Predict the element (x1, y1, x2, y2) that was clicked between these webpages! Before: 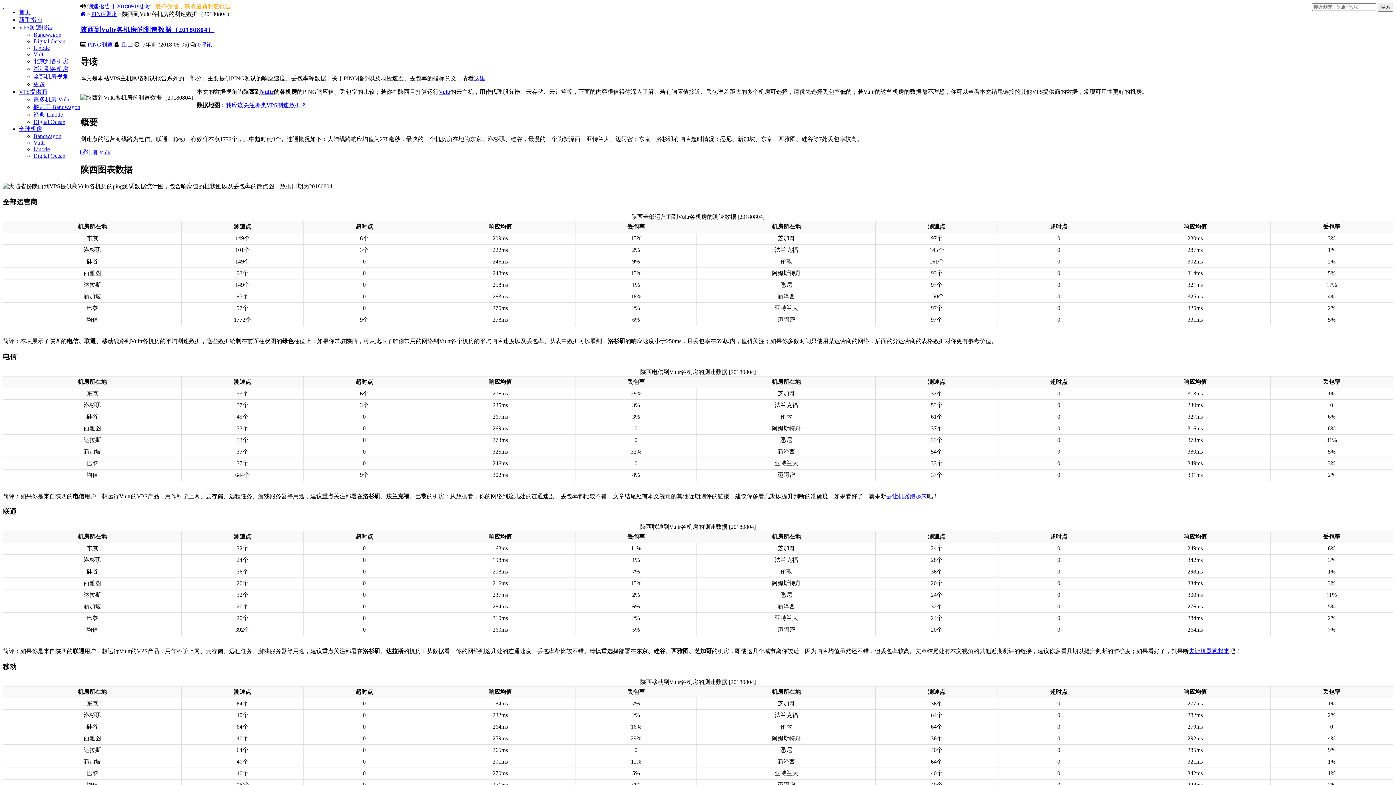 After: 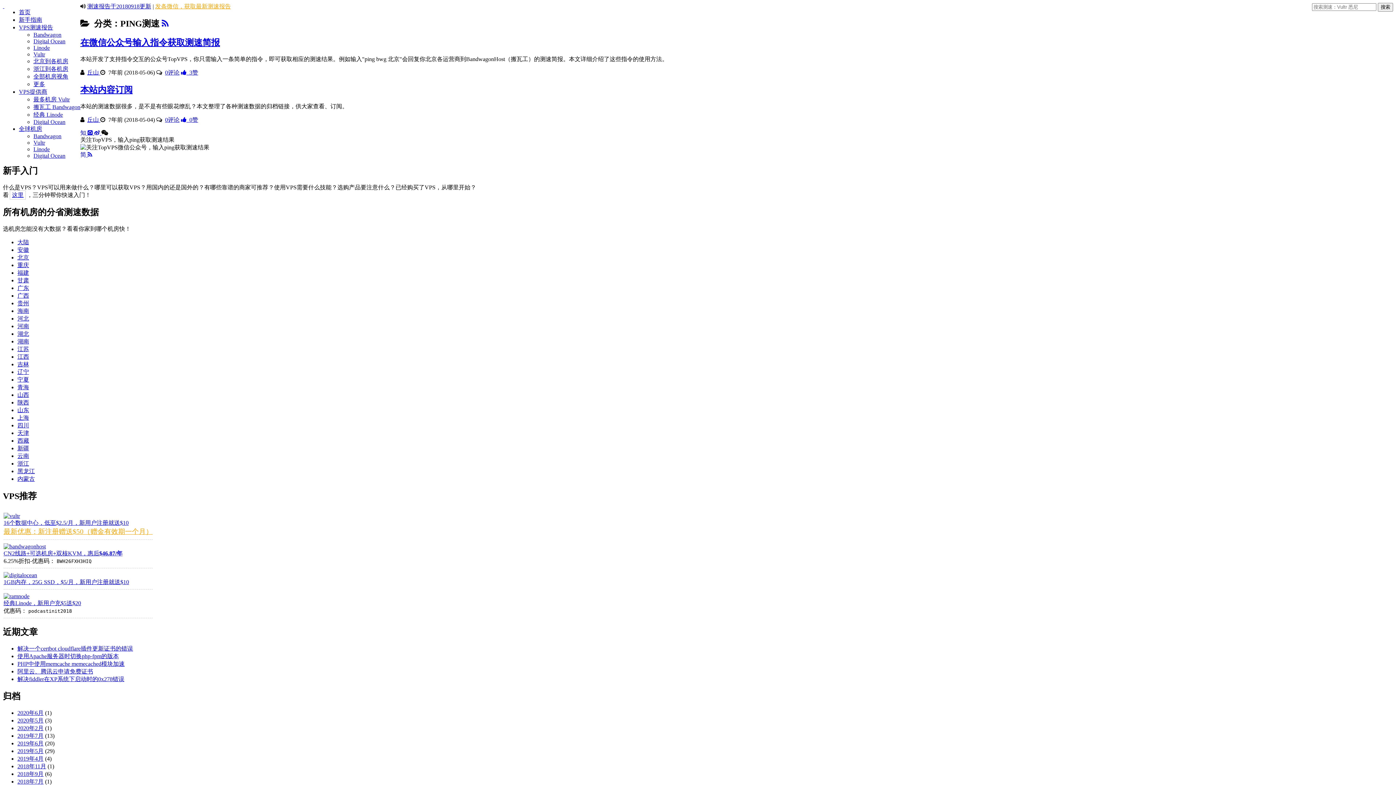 Action: label: PING测速 bbox: (87, 41, 113, 47)